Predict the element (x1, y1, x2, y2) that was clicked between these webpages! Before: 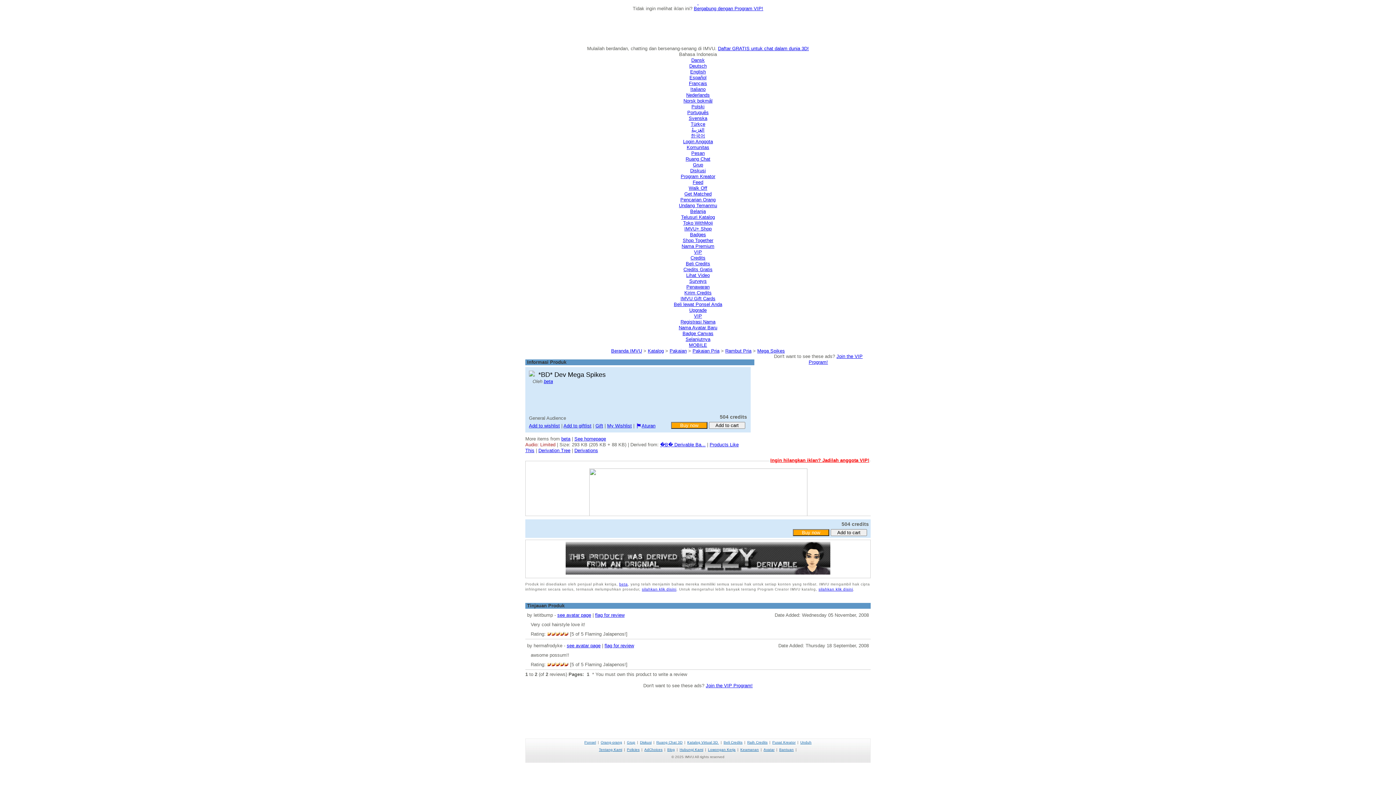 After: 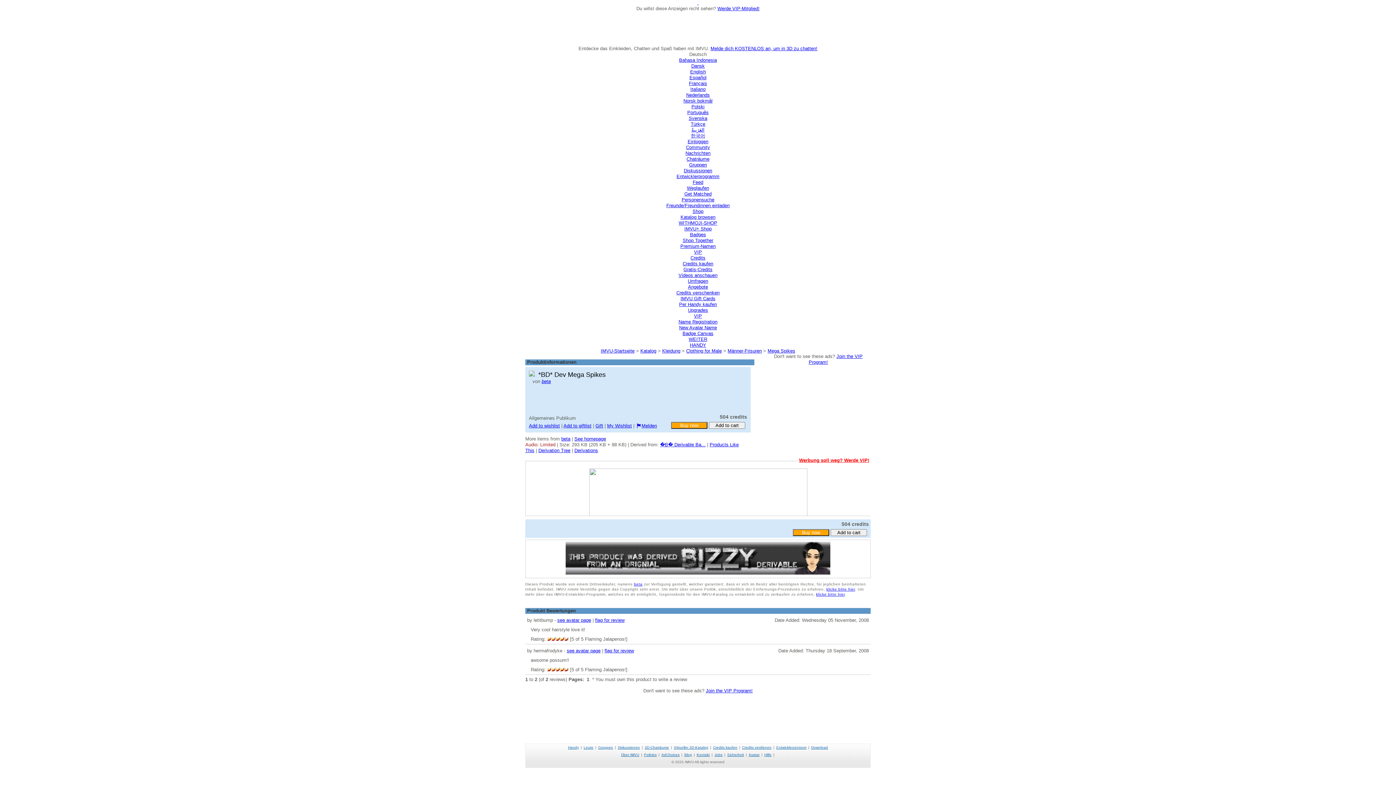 Action: bbox: (689, 63, 706, 68) label: Deutsch